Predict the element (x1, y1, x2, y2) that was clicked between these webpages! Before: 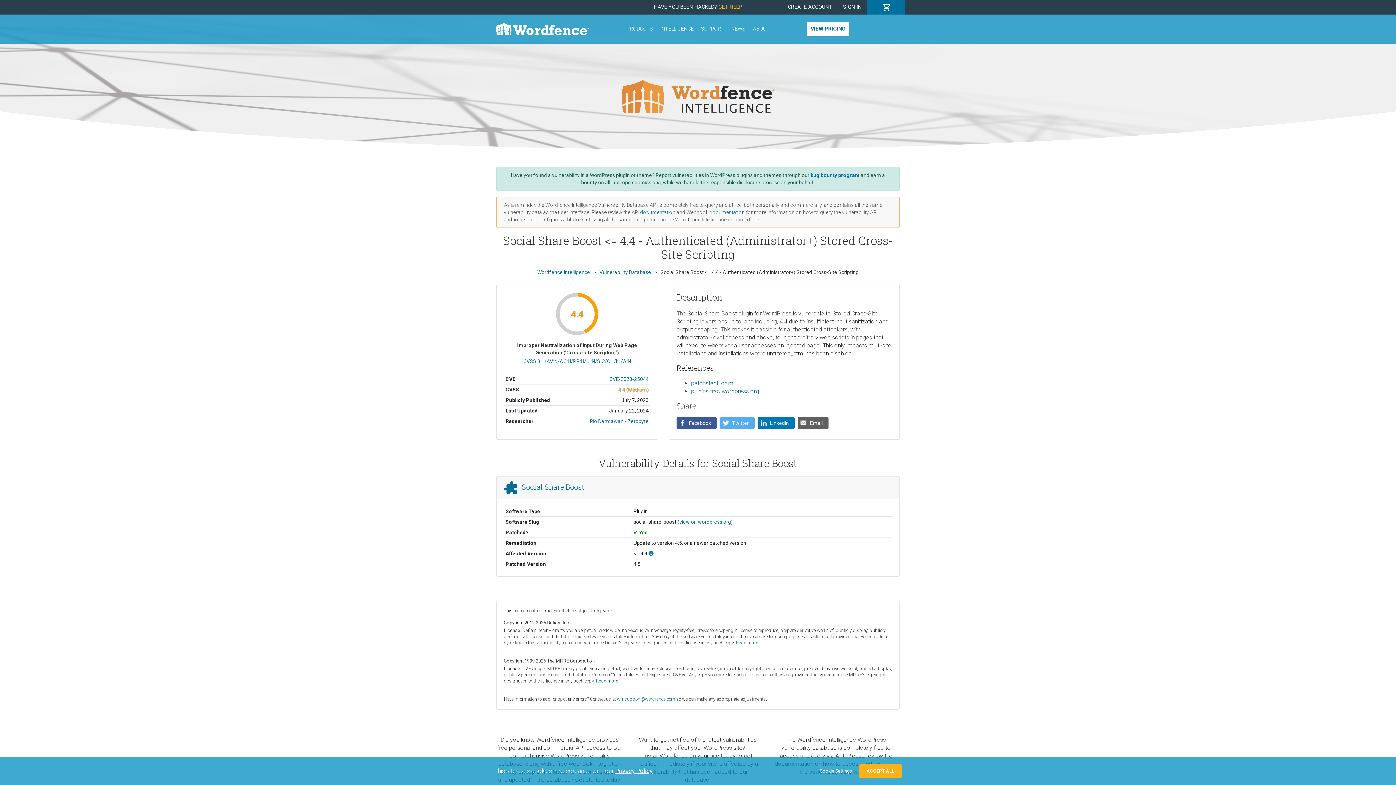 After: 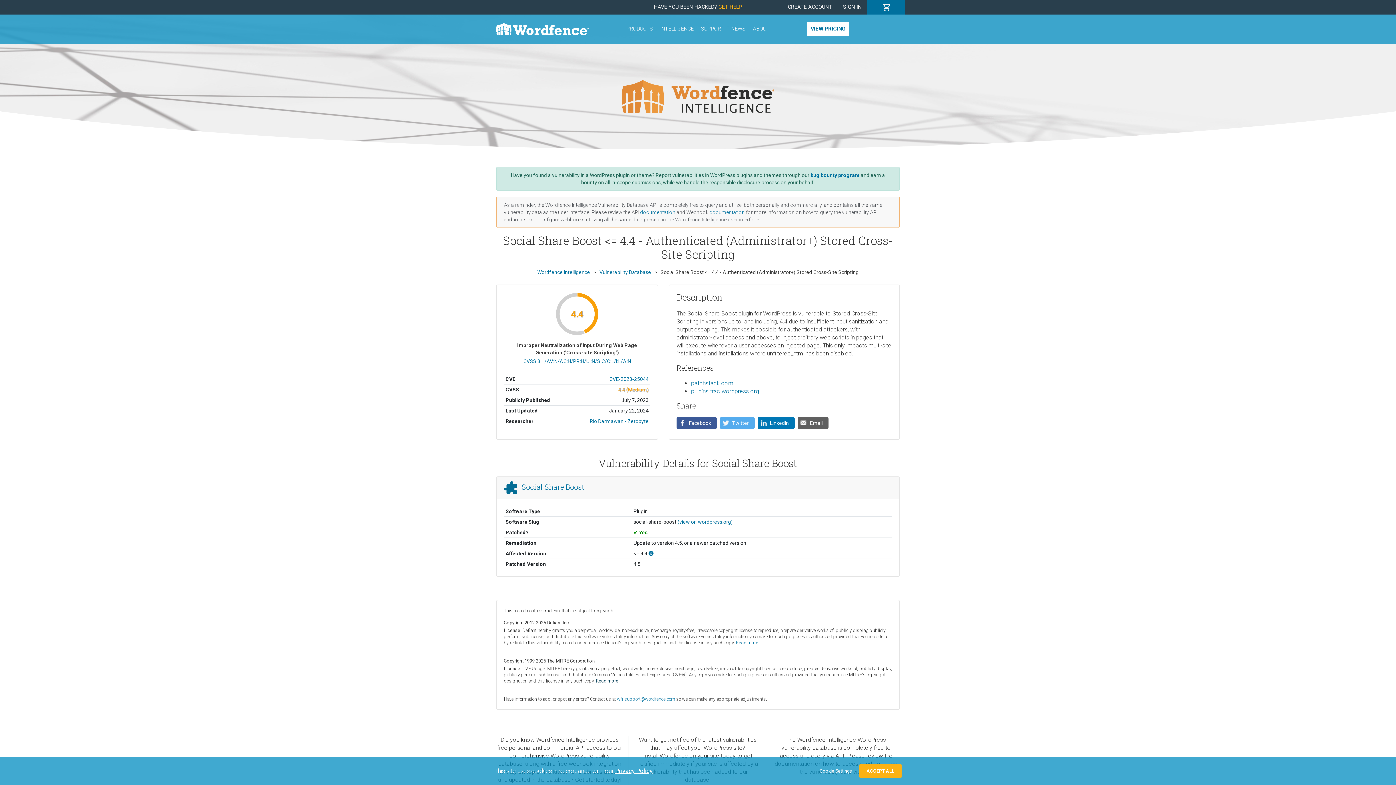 Action: bbox: (596, 678, 619, 684) label: Read more.